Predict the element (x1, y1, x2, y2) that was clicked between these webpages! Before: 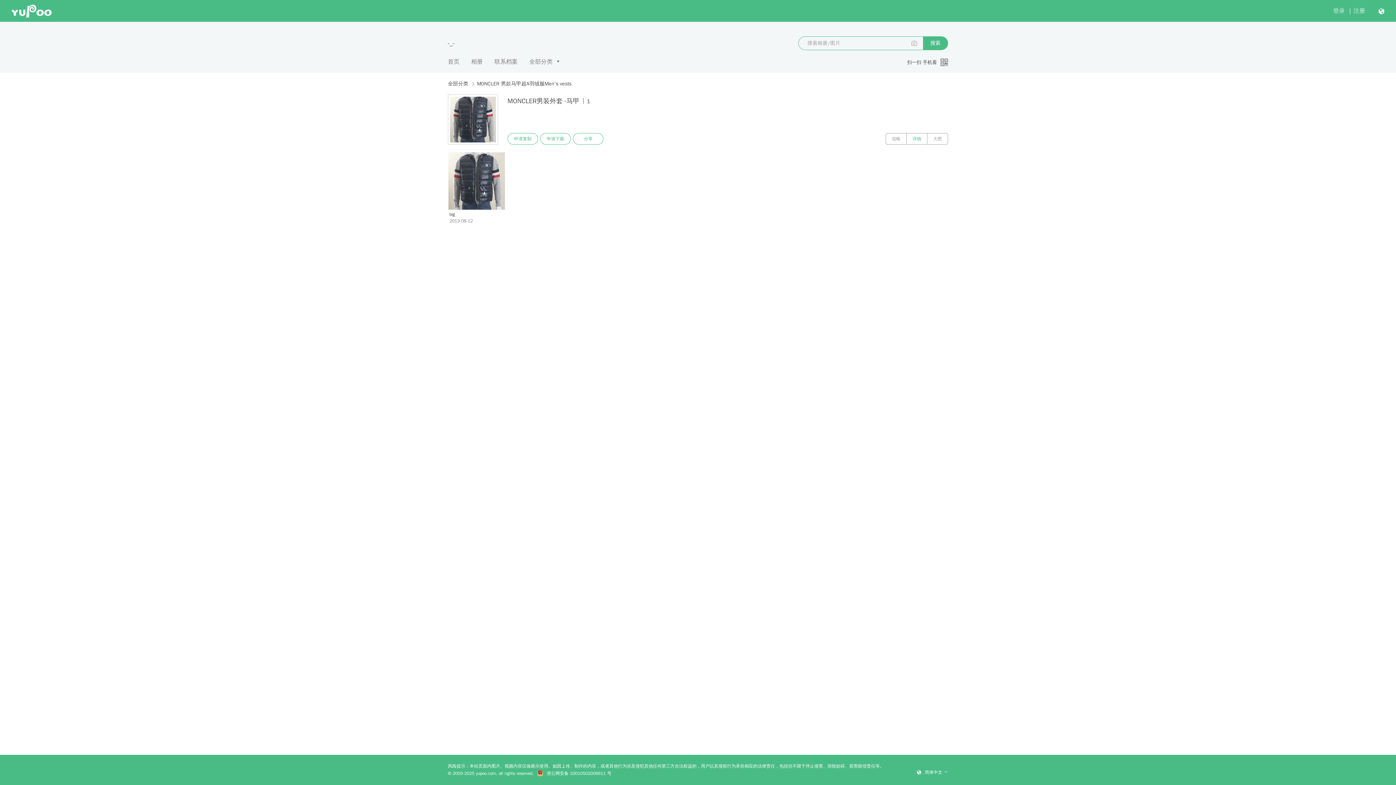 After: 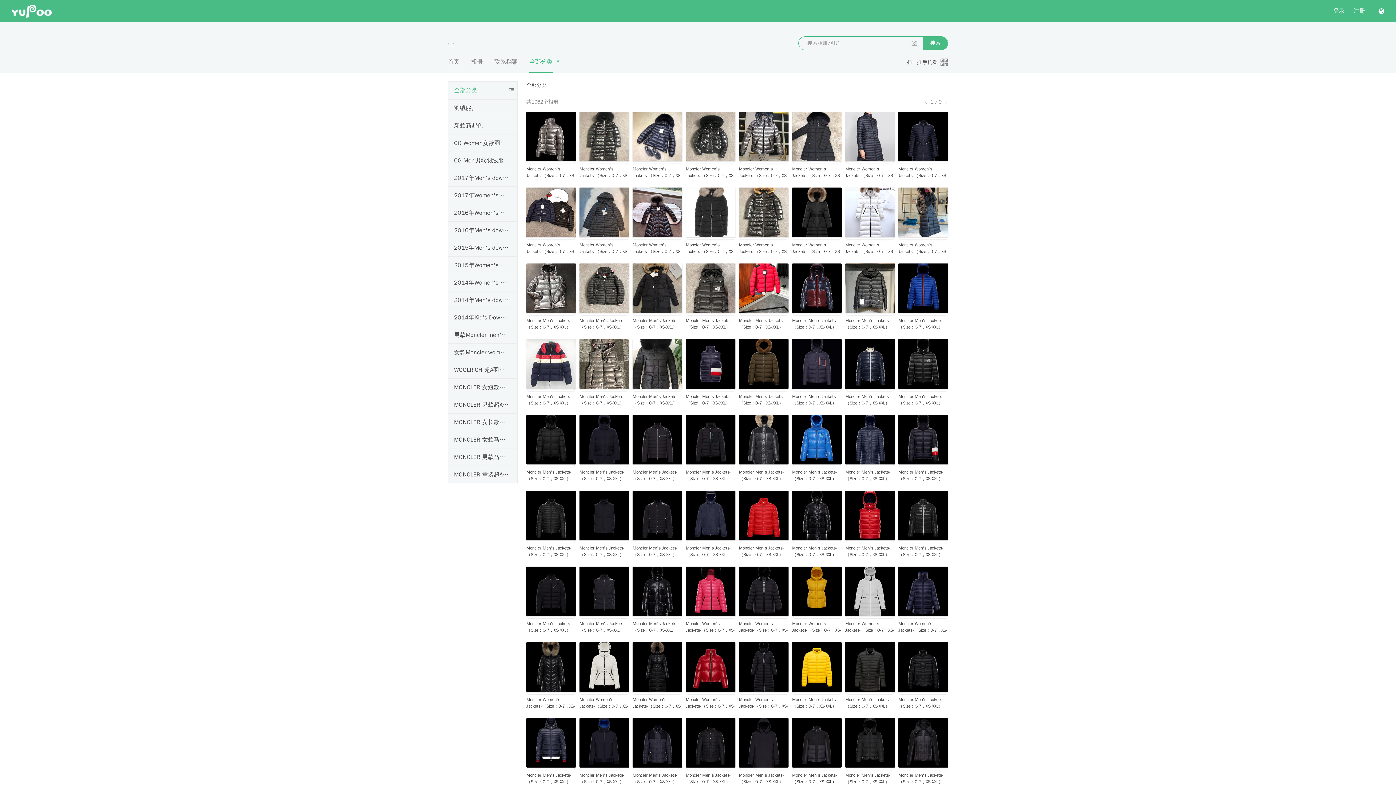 Action: label: 全部分类 bbox: (529, 58, 552, 65)